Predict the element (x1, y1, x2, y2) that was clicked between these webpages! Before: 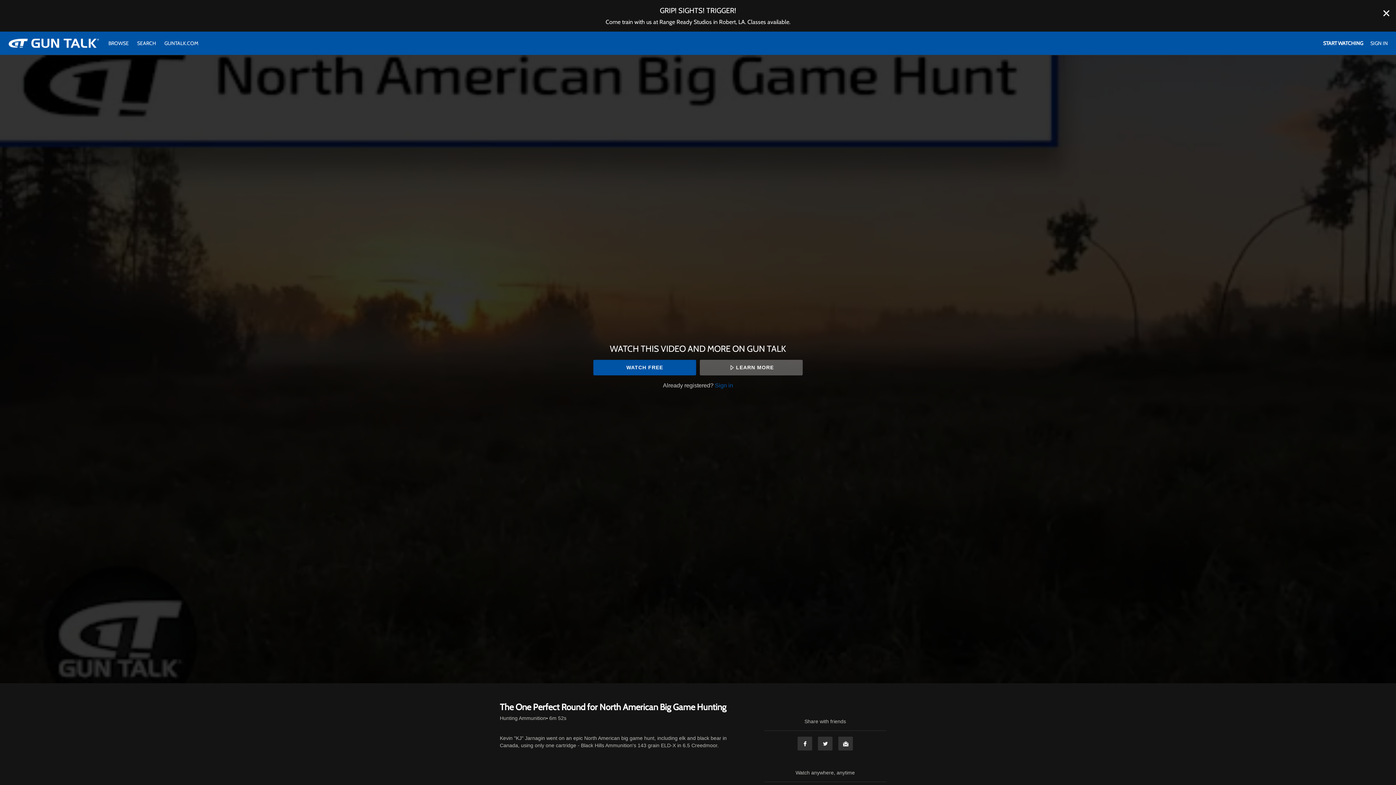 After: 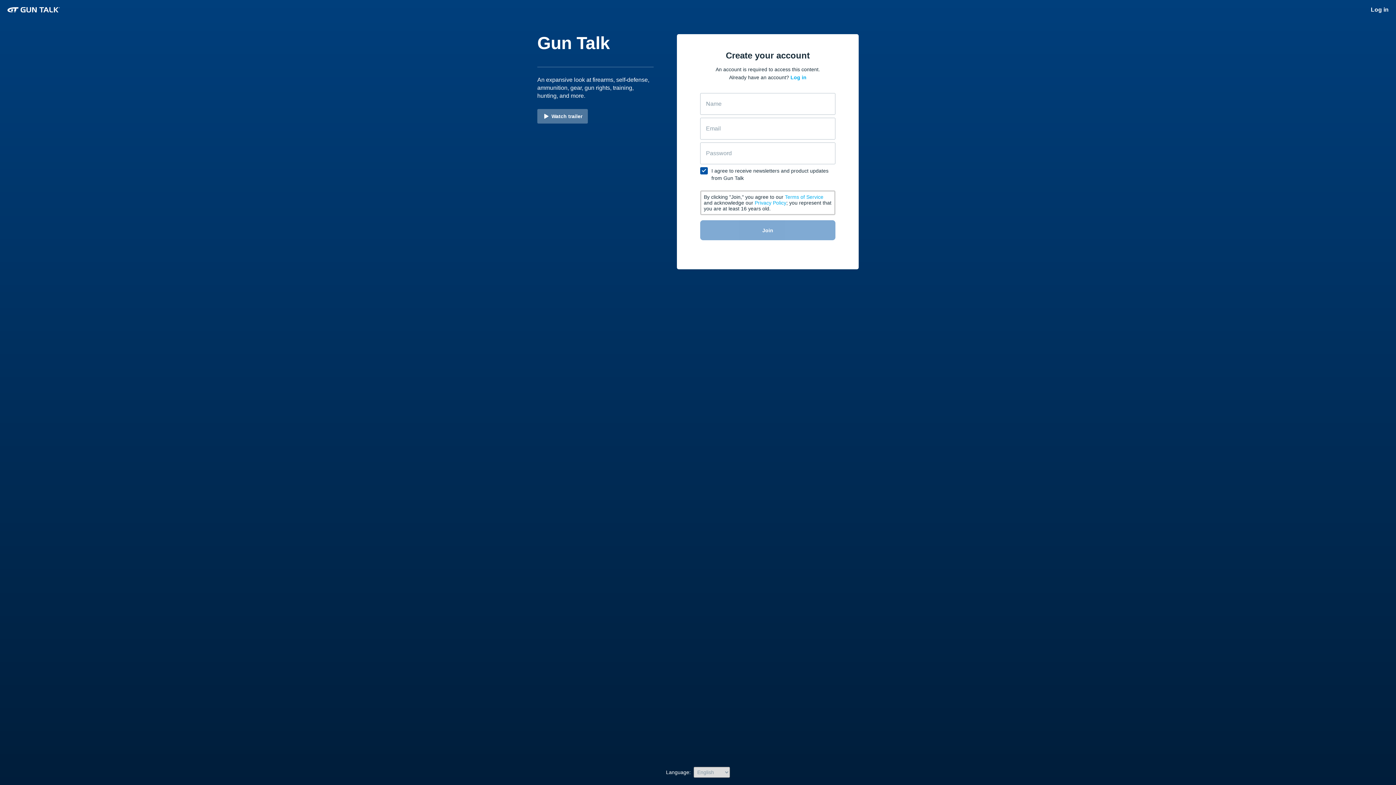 Action: bbox: (1323, 40, 1363, 46) label: START WATCHING